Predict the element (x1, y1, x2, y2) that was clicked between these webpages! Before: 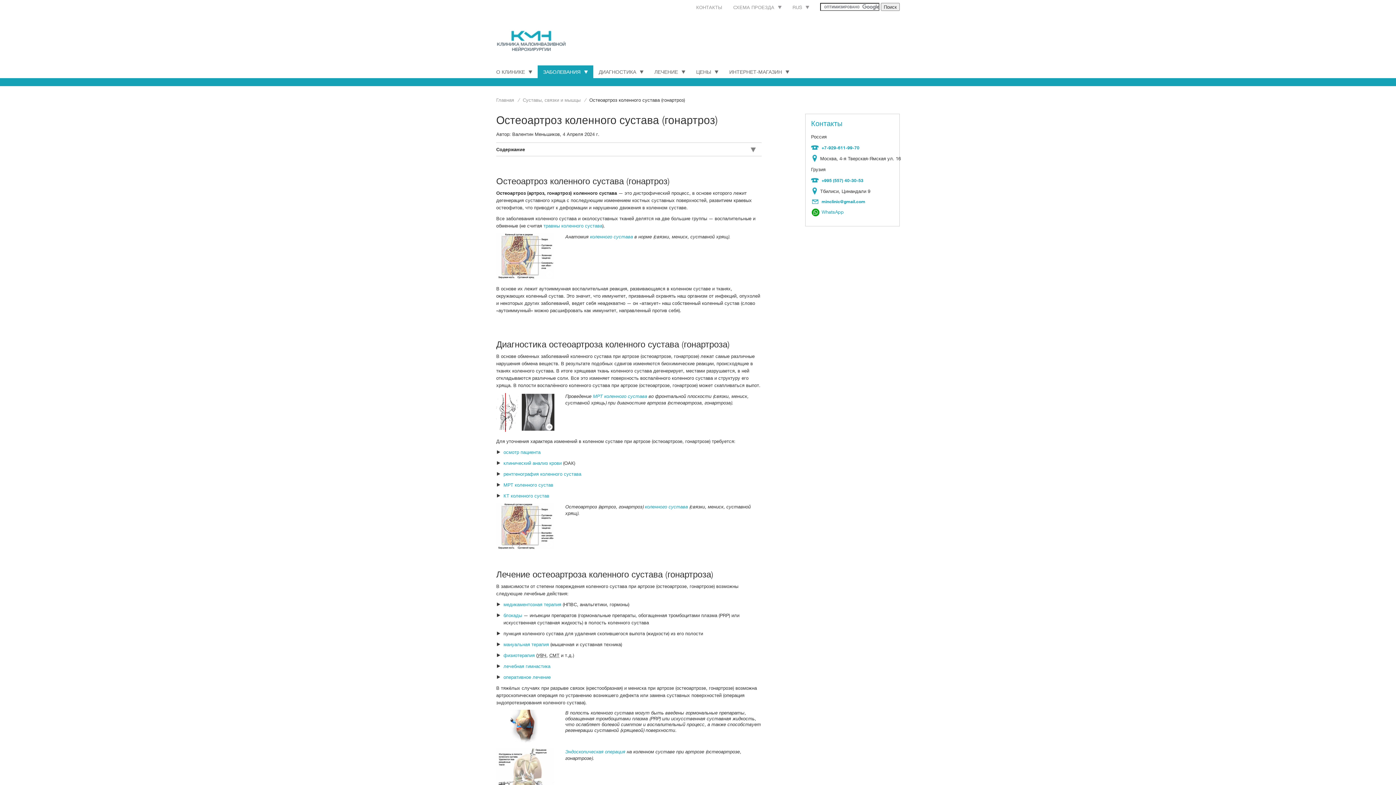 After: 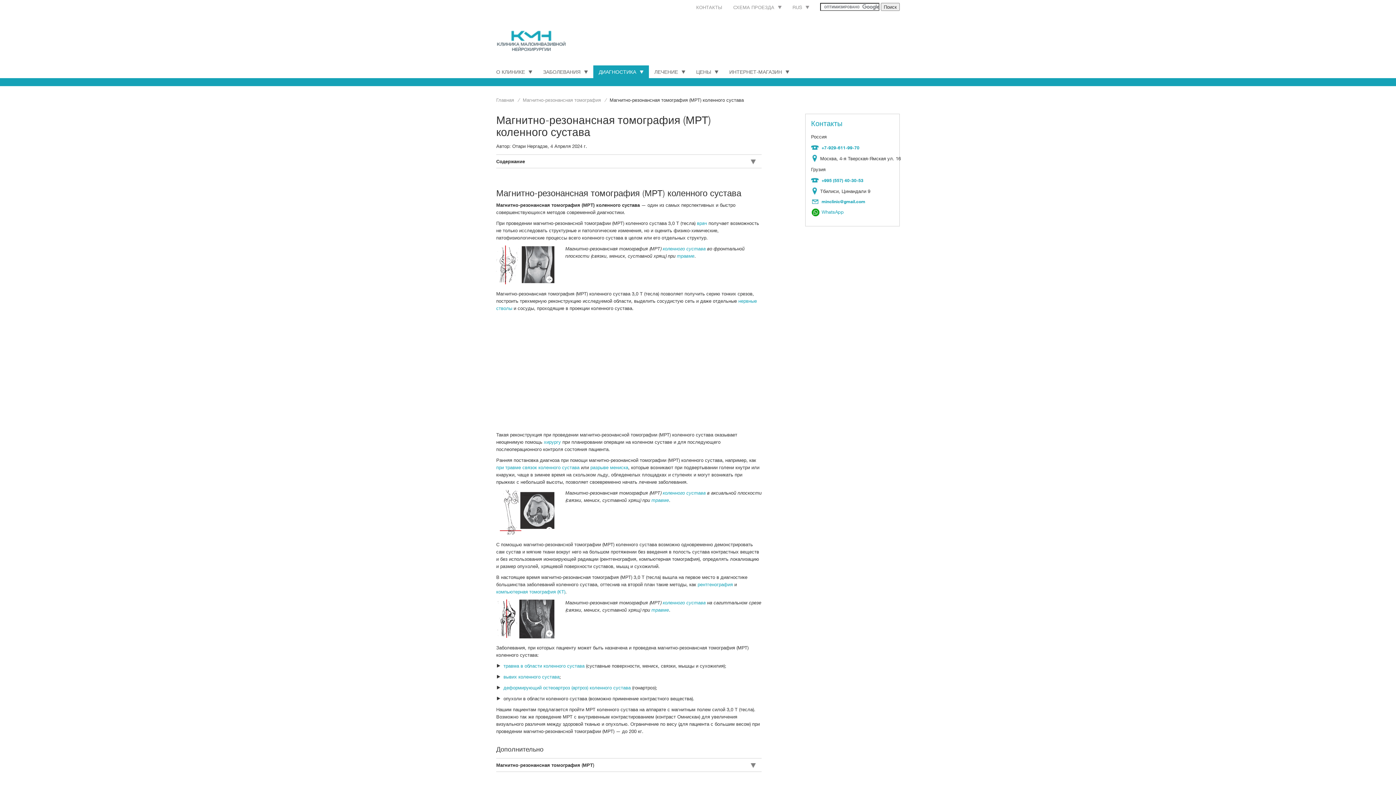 Action: label: МРТ коленного сустав bbox: (503, 482, 553, 487)